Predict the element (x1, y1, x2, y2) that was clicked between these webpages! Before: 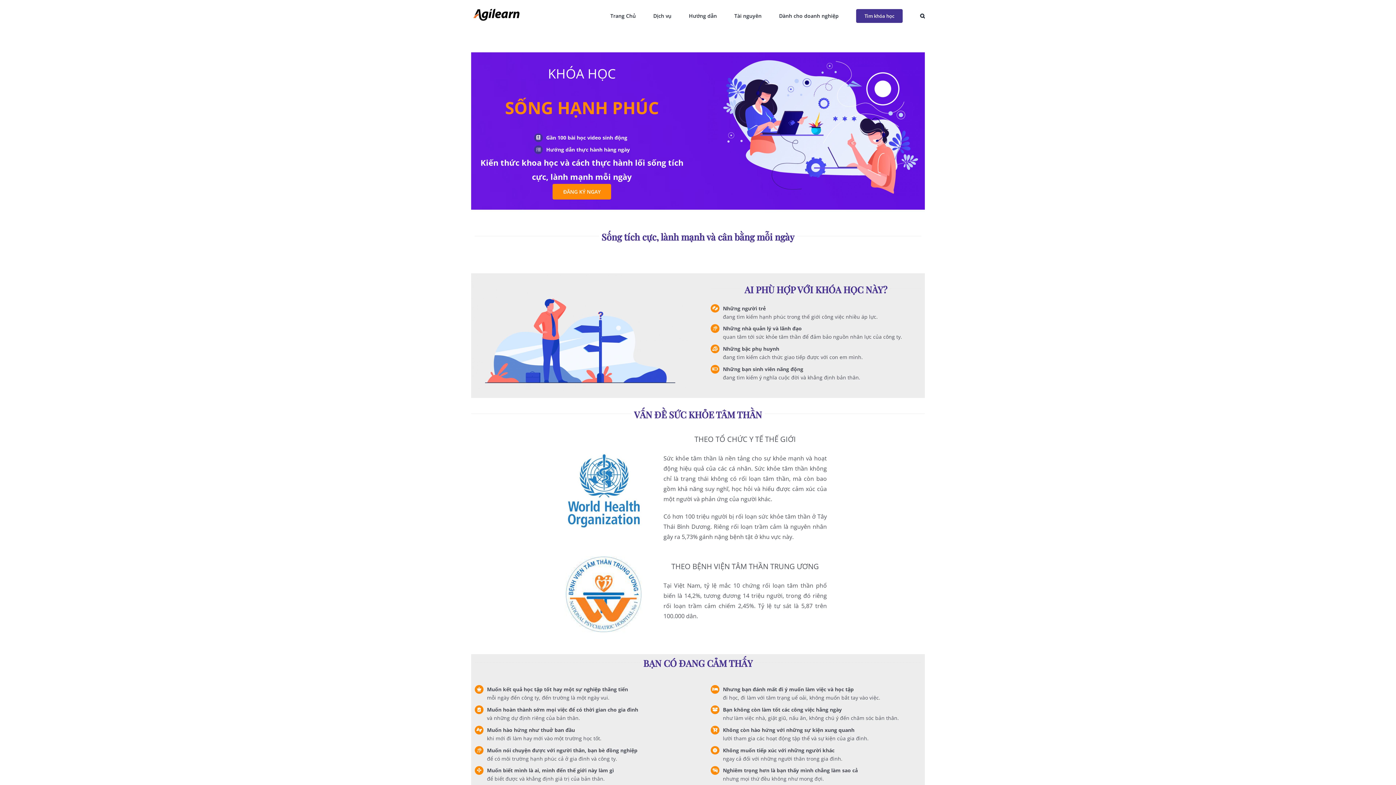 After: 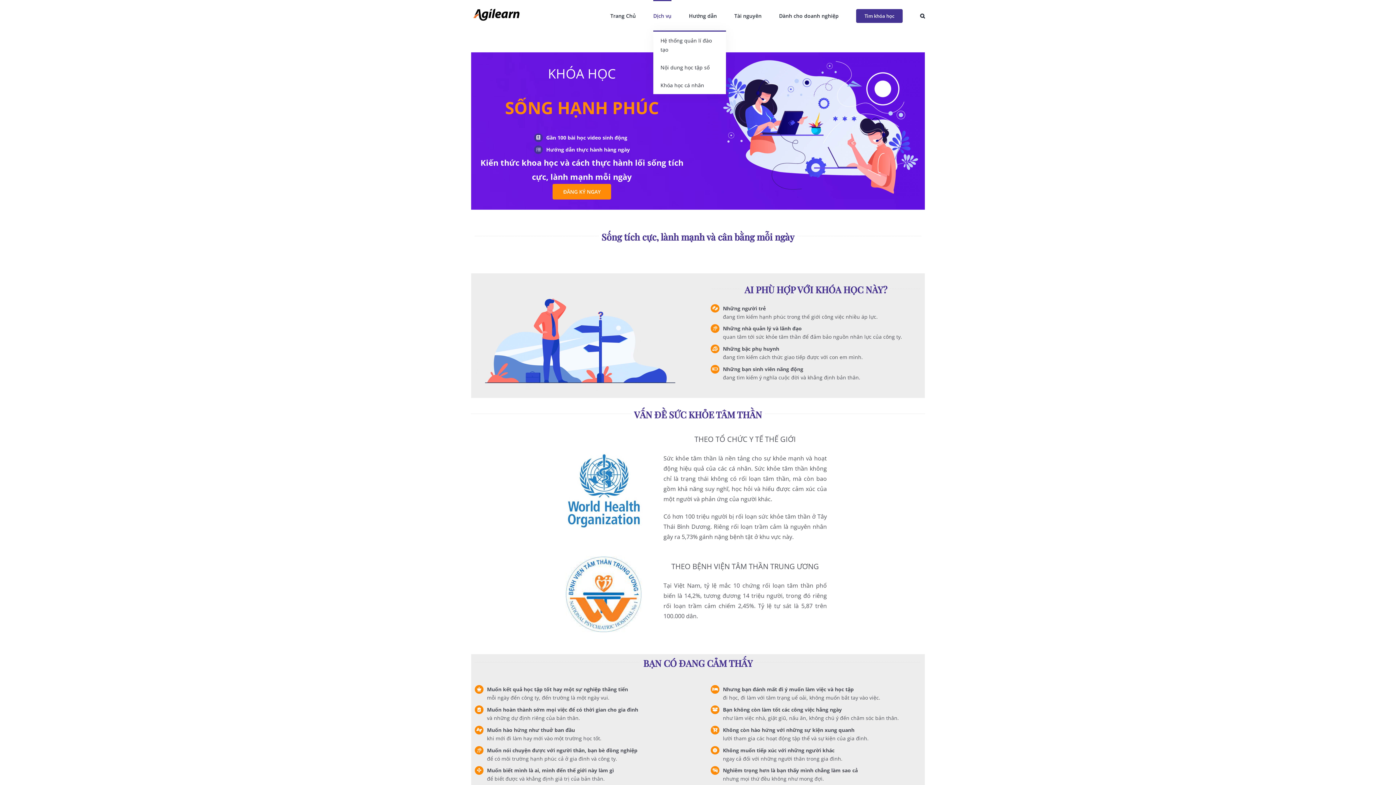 Action: bbox: (653, 0, 671, 30) label: Dịch vụ